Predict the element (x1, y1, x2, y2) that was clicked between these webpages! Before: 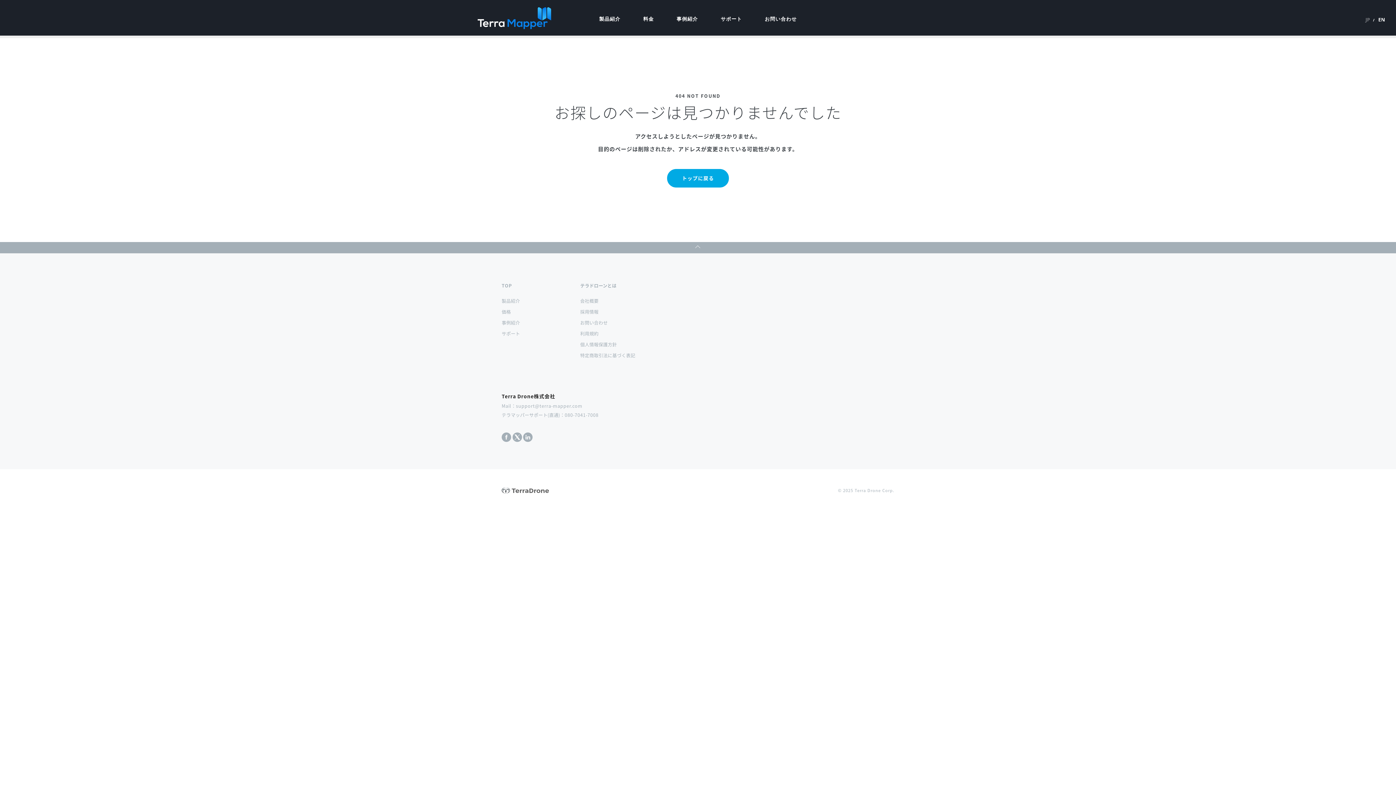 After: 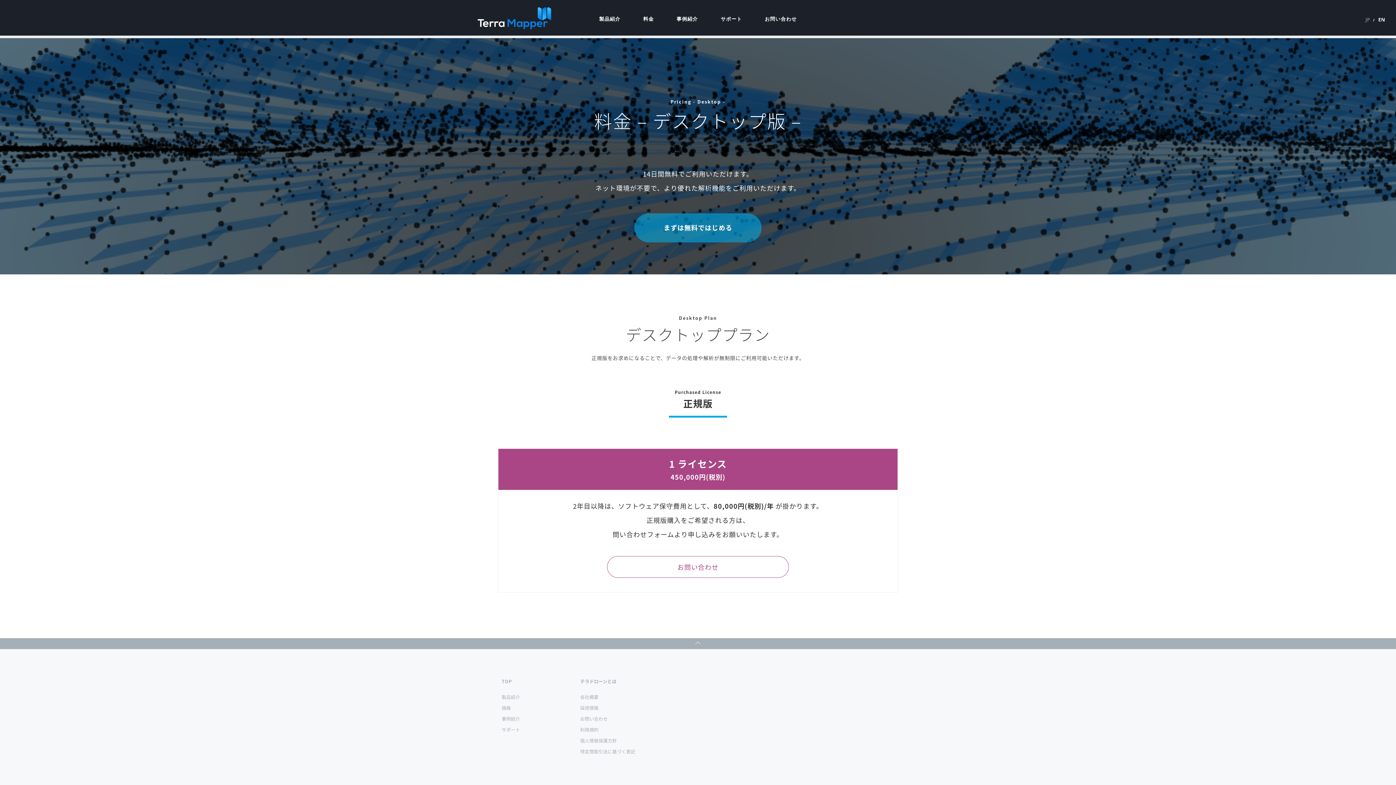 Action: label: 料金 bbox: (635, 10, 662, 26)